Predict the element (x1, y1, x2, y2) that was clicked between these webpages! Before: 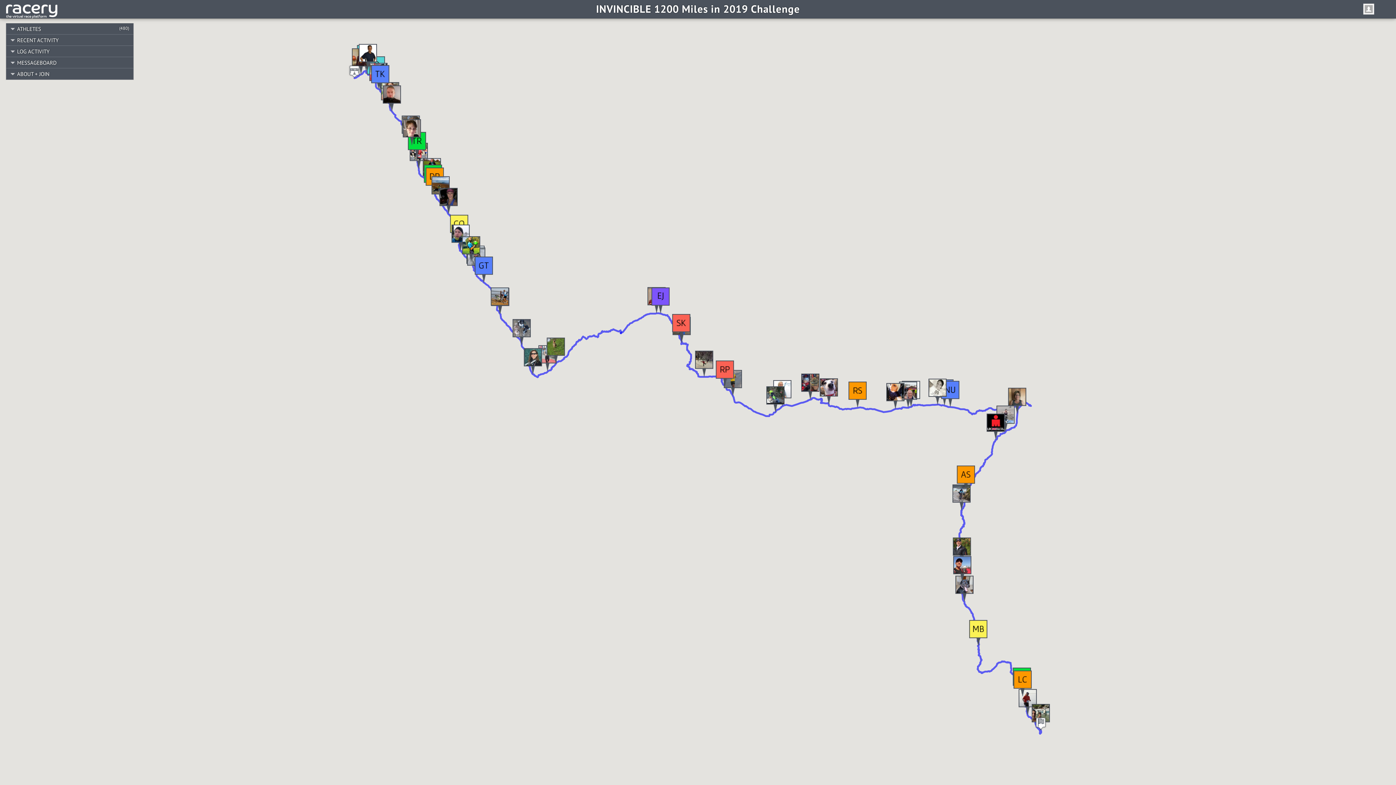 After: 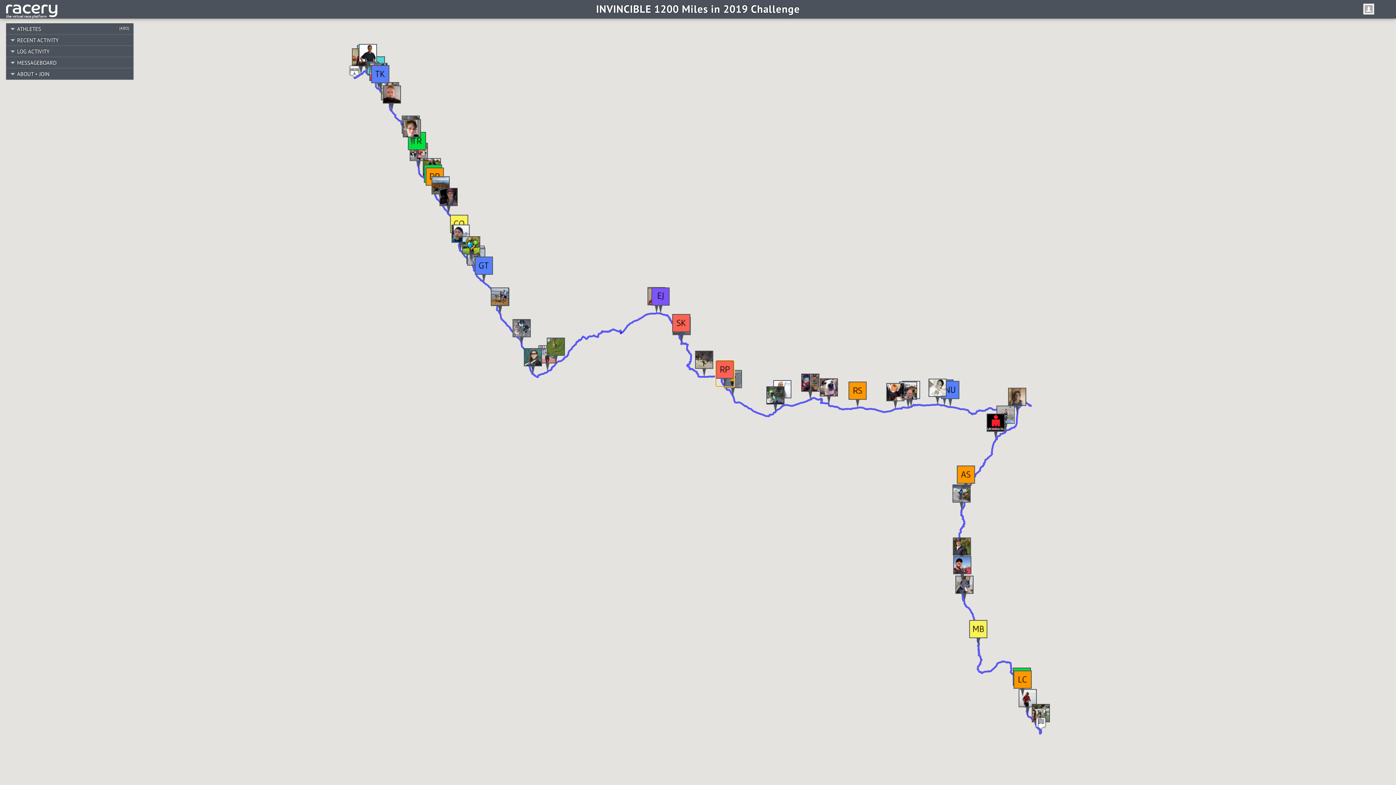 Action: bbox: (716, 360, 734, 386)